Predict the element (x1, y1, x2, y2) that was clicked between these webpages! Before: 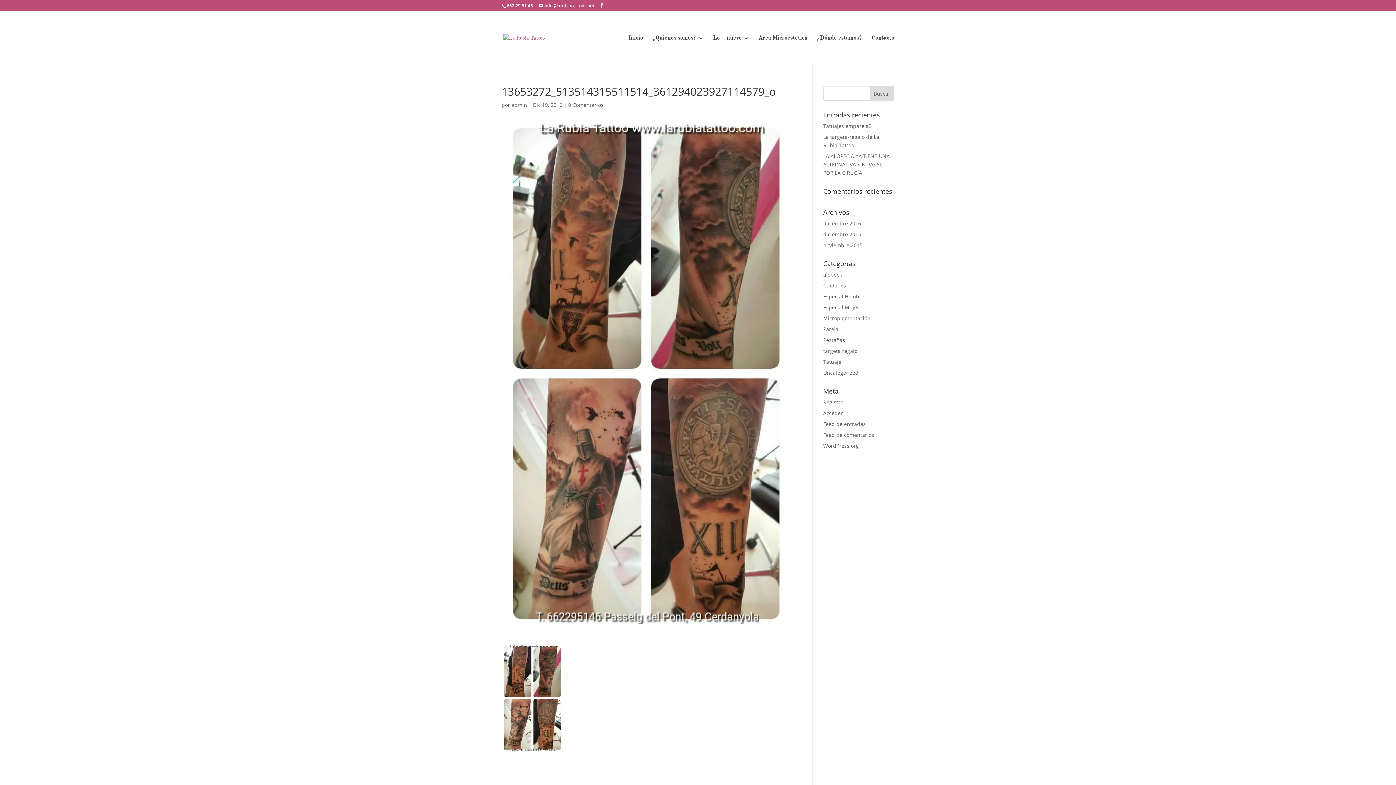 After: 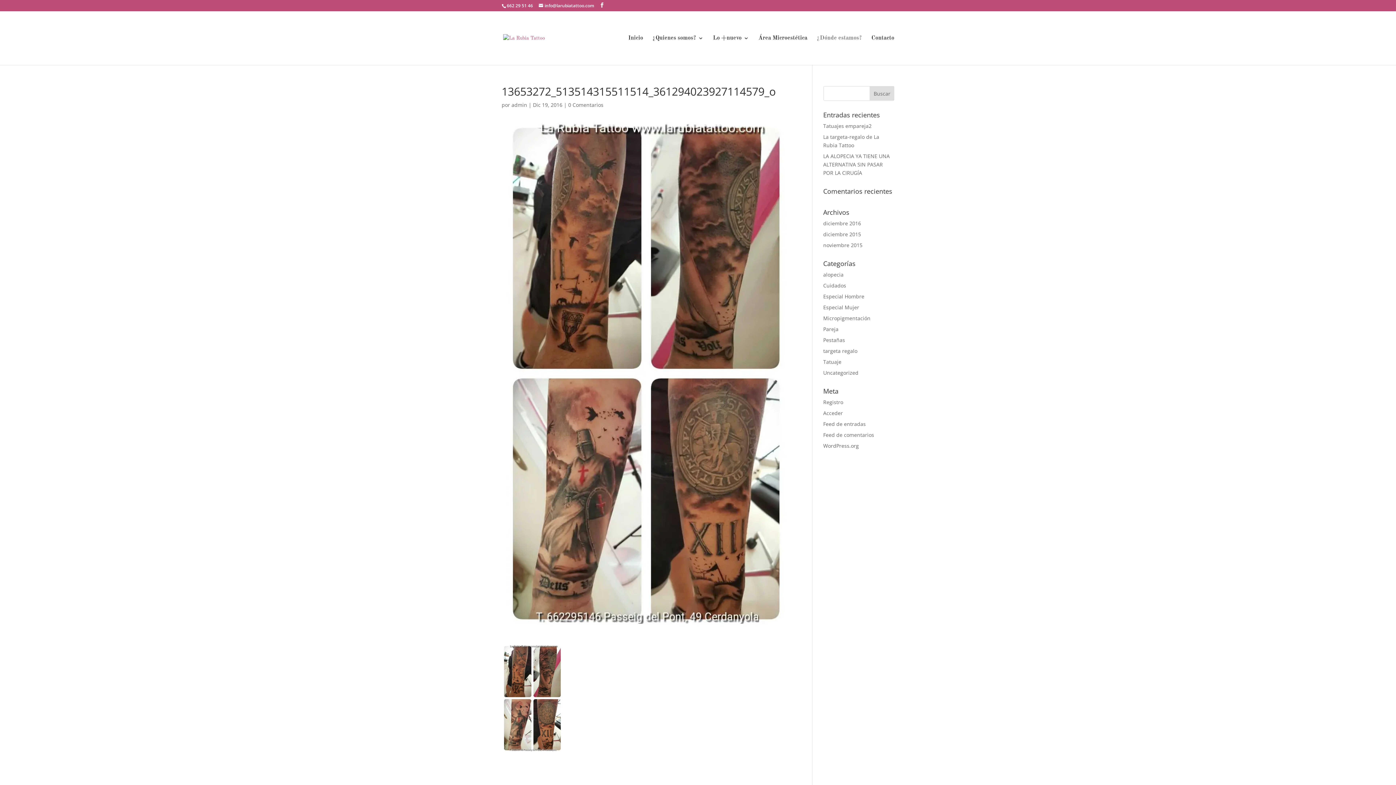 Action: label: ¿Dónde estamos? bbox: (817, 35, 862, 65)